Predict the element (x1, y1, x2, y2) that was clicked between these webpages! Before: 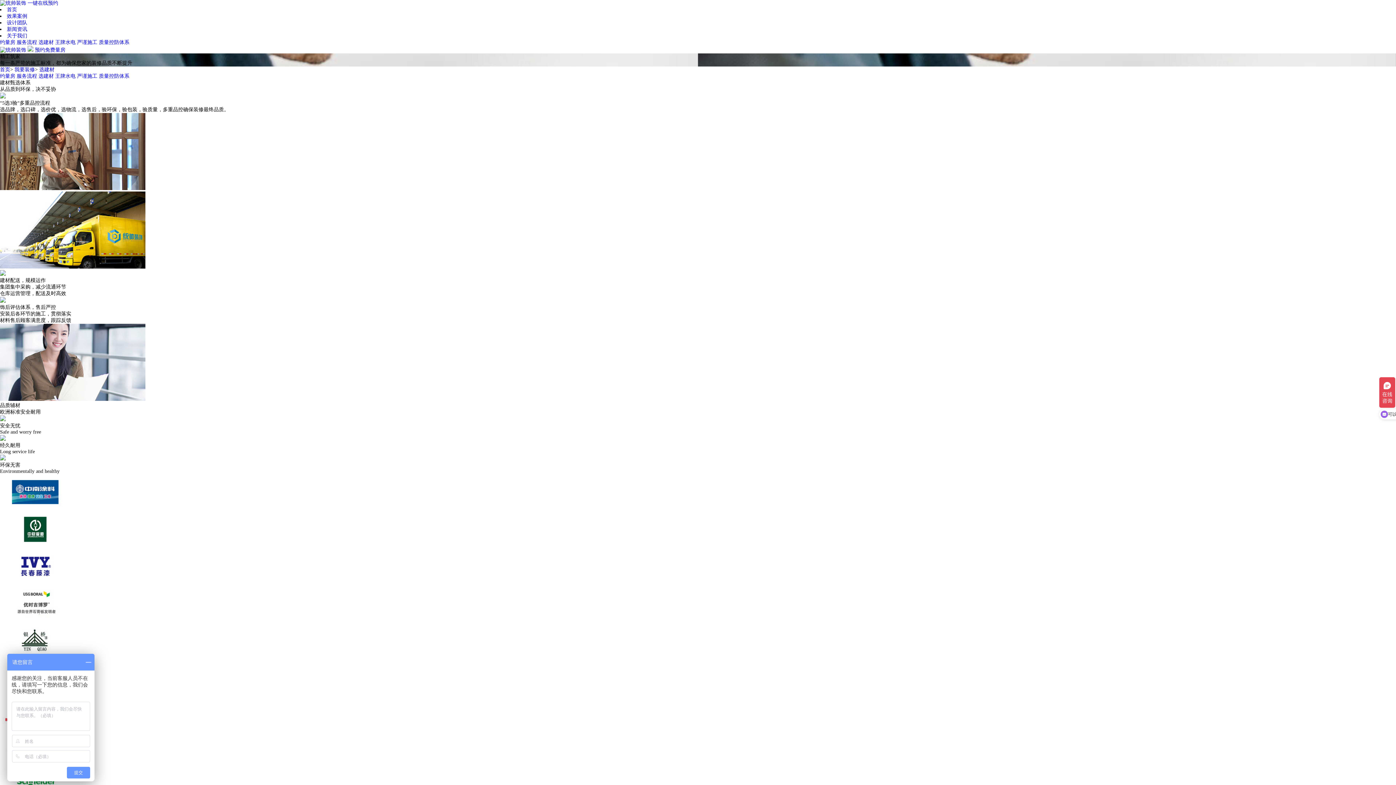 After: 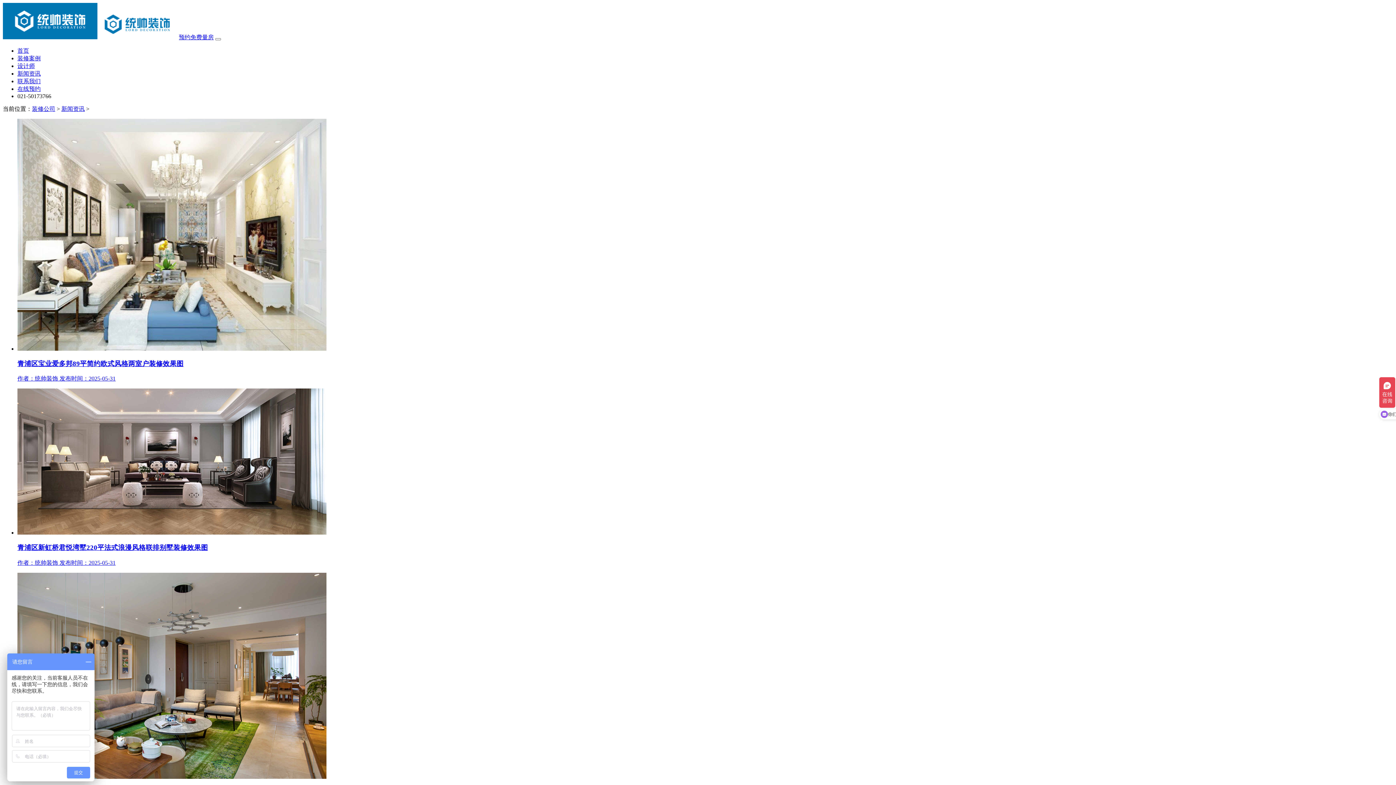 Action: label: 新闻资讯 bbox: (6, 26, 27, 32)